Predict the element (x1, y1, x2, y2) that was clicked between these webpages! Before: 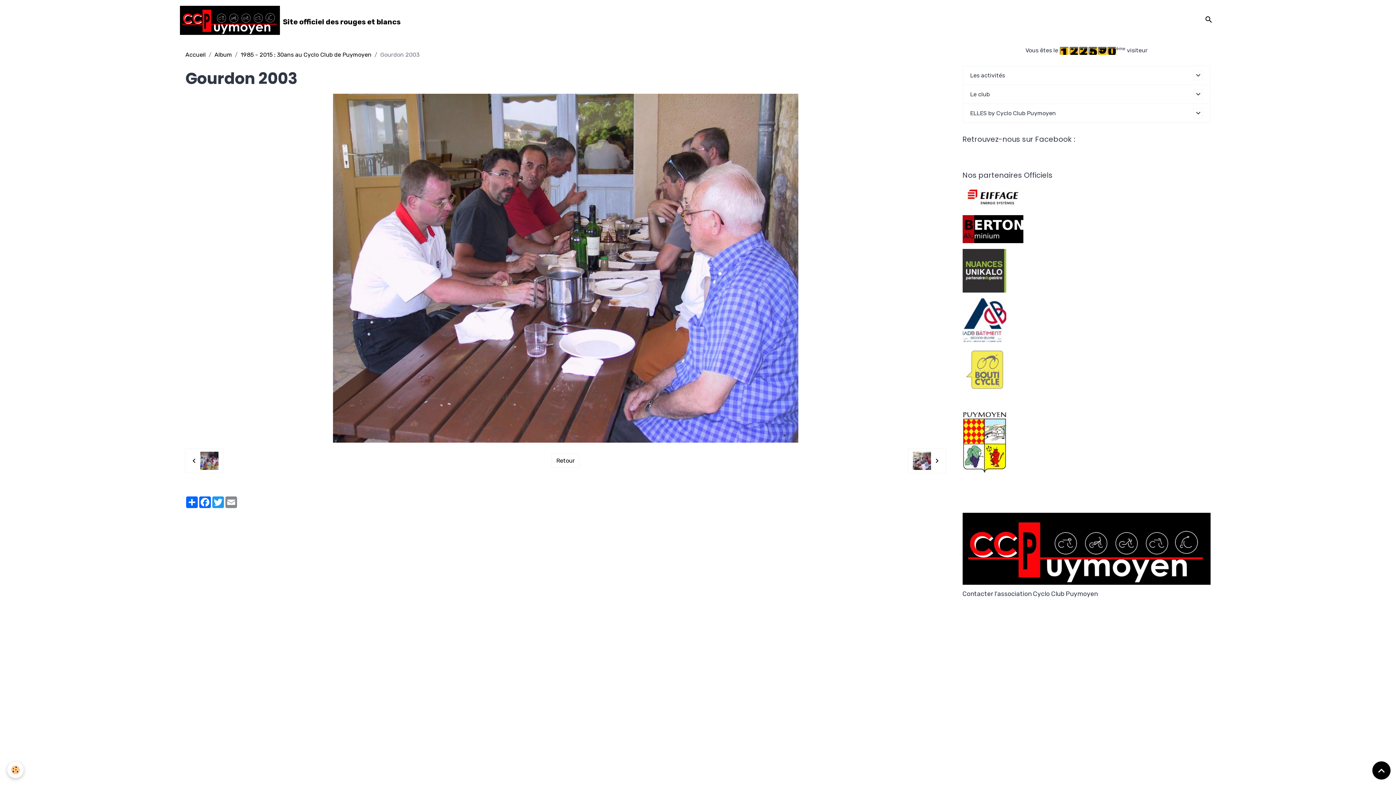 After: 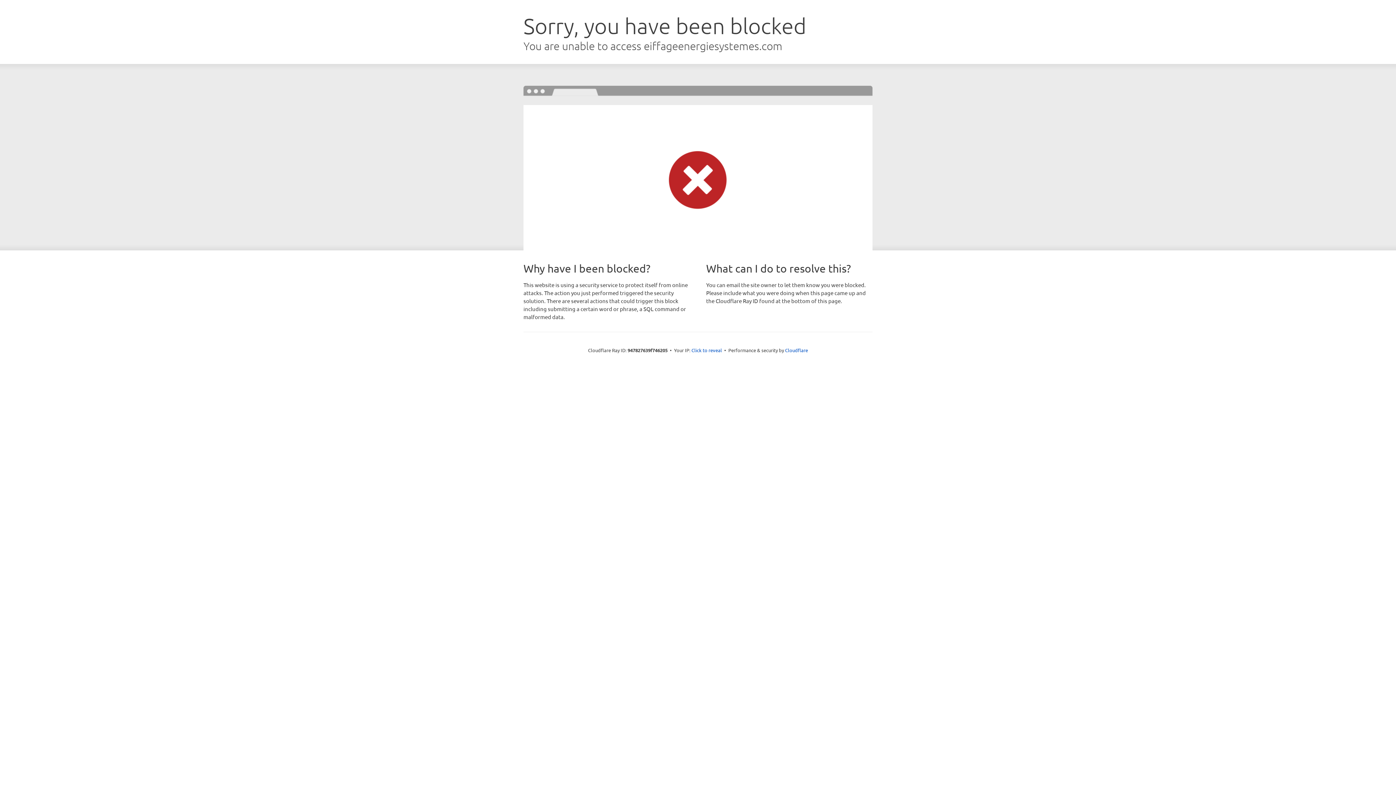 Action: bbox: (962, 193, 1023, 200)